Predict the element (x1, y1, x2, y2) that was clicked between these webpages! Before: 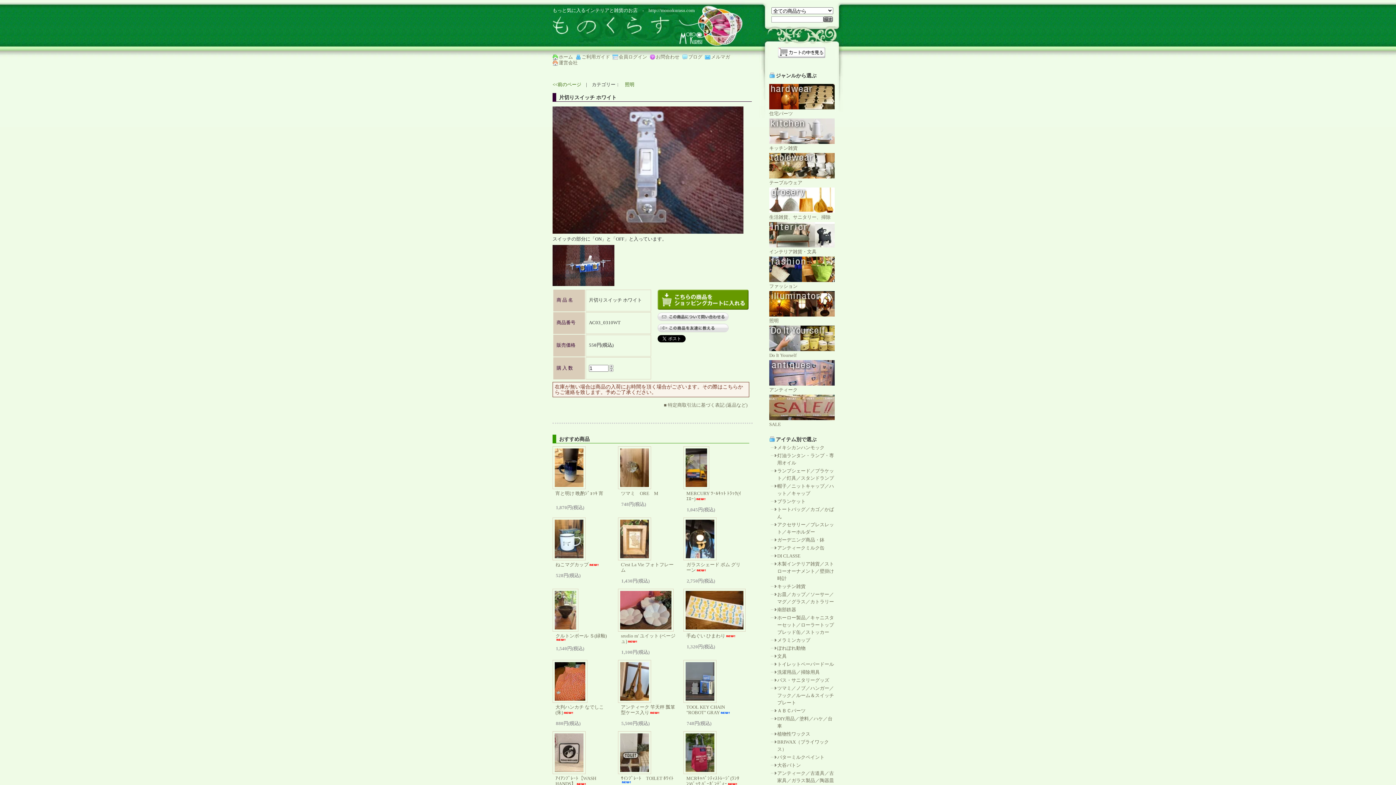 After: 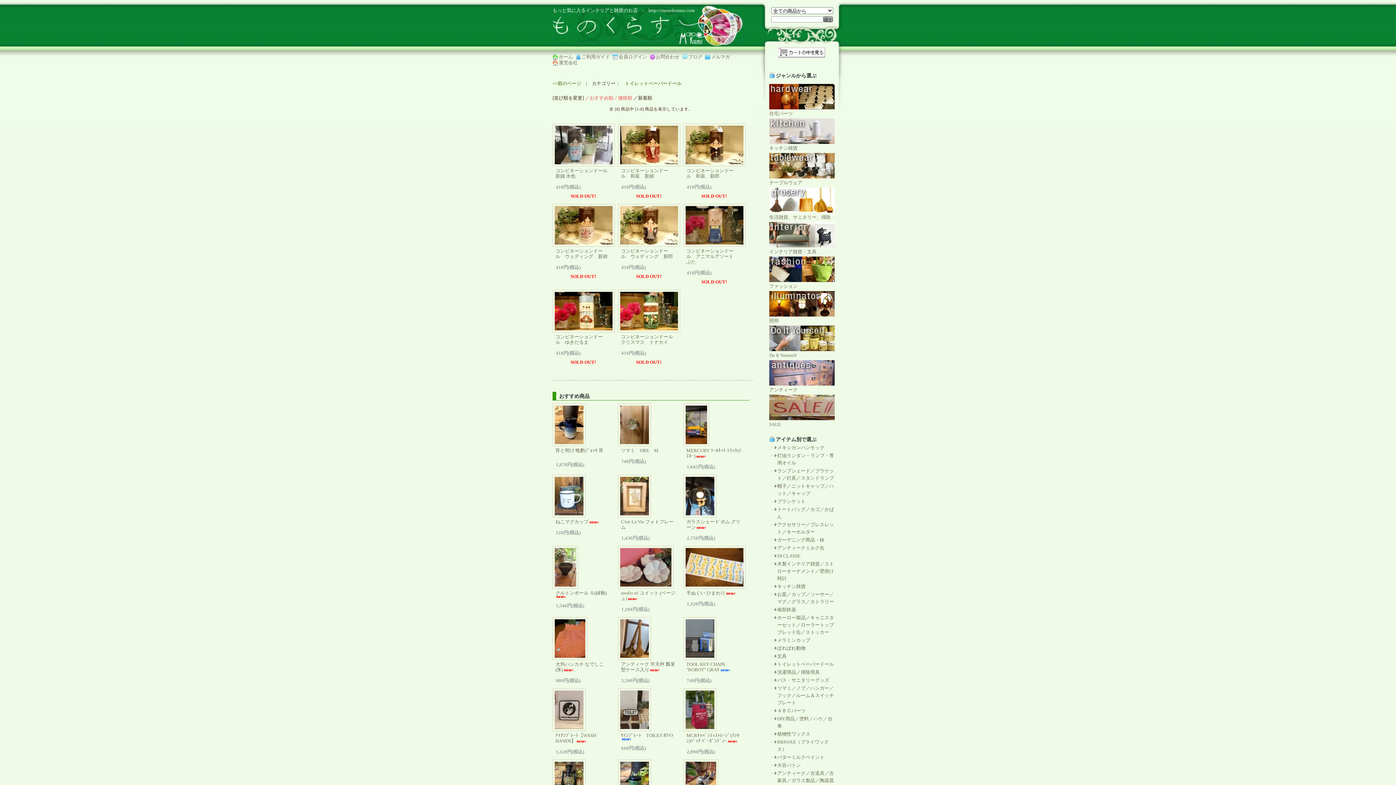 Action: bbox: (777, 662, 834, 667) label: トイレットペーパードール